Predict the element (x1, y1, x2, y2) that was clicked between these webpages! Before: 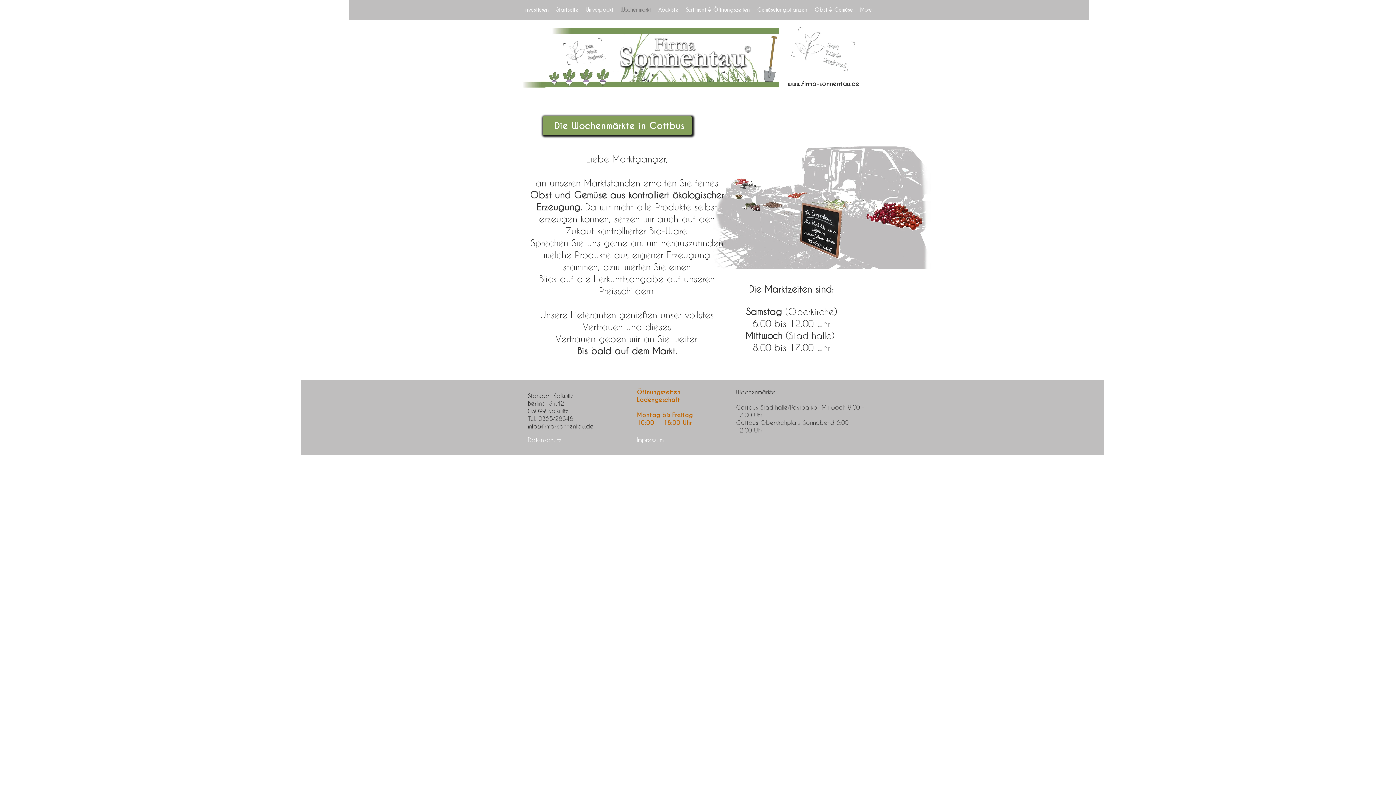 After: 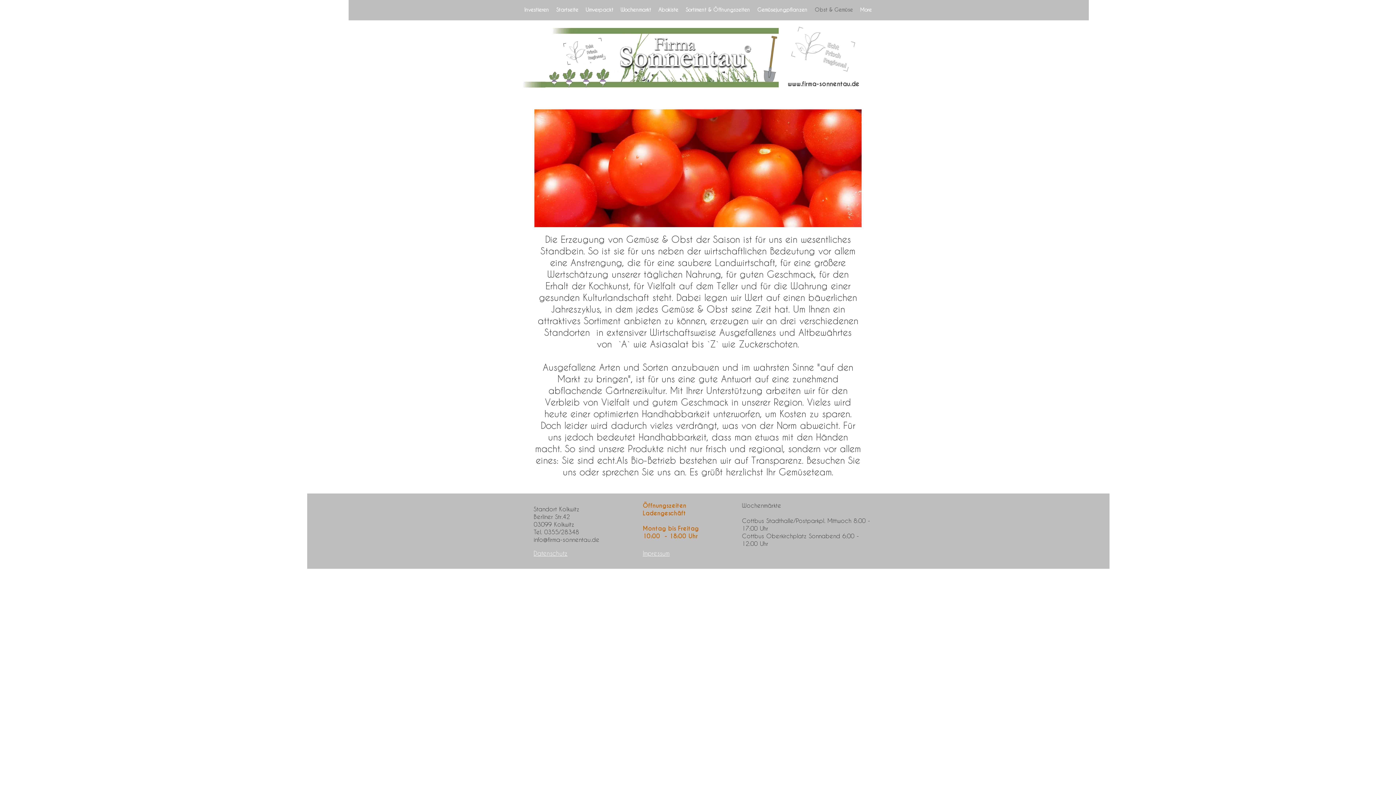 Action: bbox: (811, 0, 856, 19) label: Obst & Gemüse